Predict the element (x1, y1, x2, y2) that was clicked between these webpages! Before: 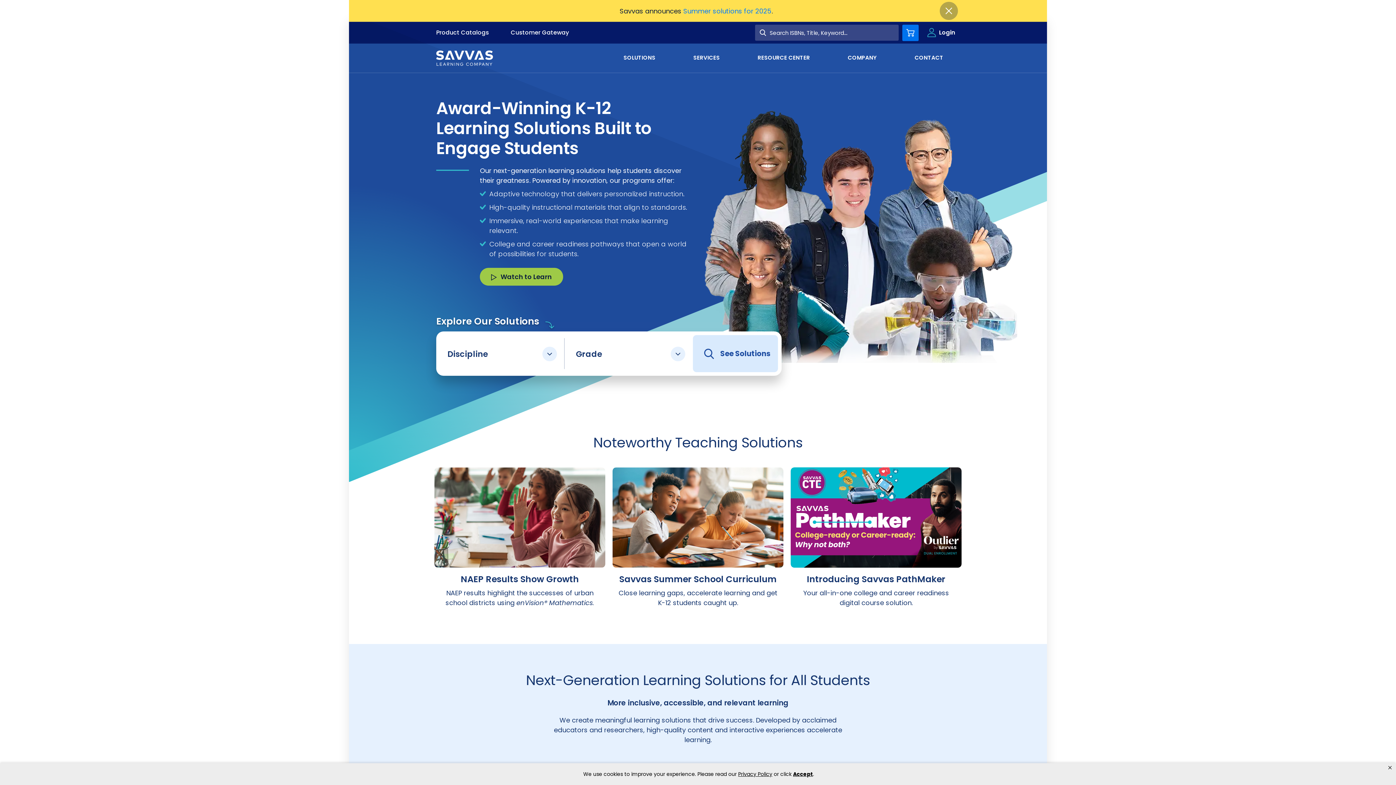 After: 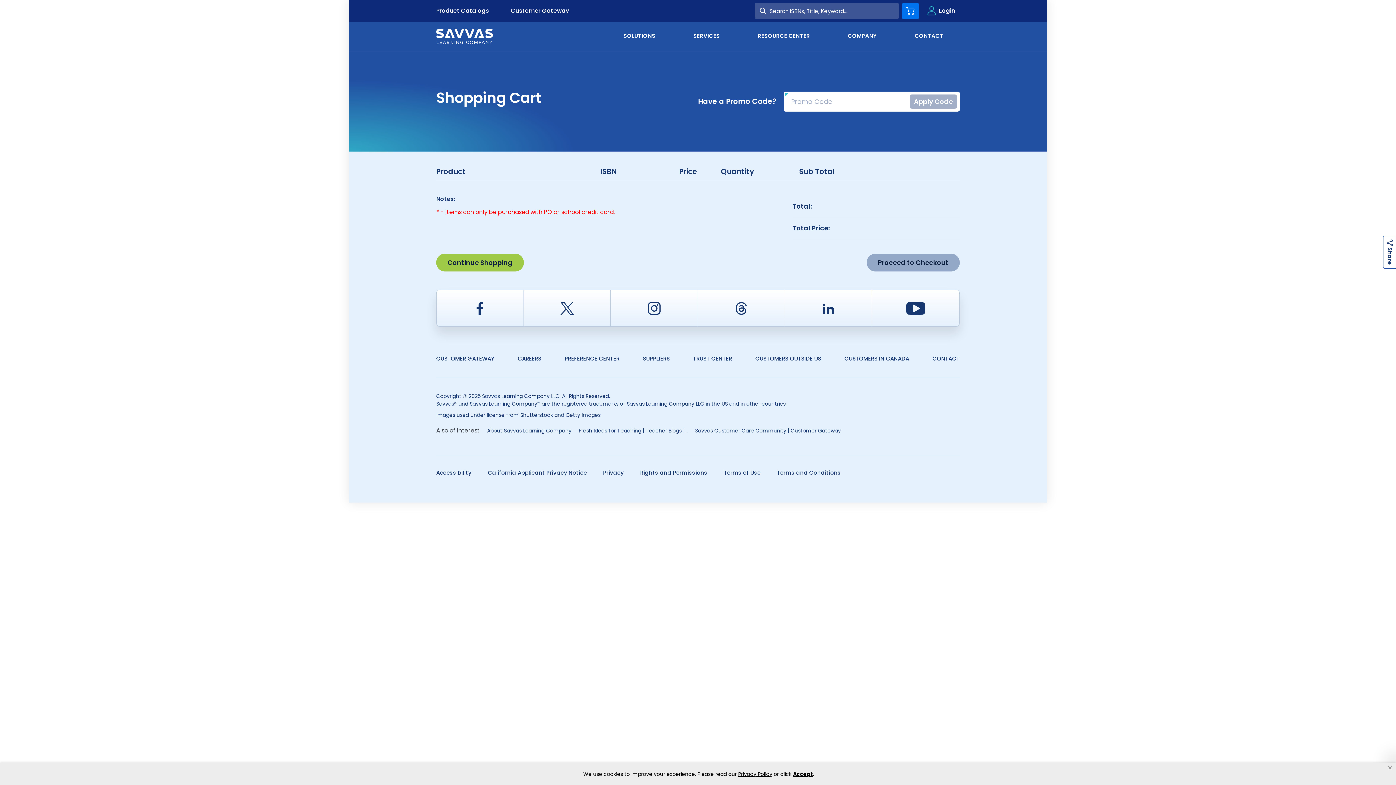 Action: bbox: (902, 24, 918, 40) label: Cart